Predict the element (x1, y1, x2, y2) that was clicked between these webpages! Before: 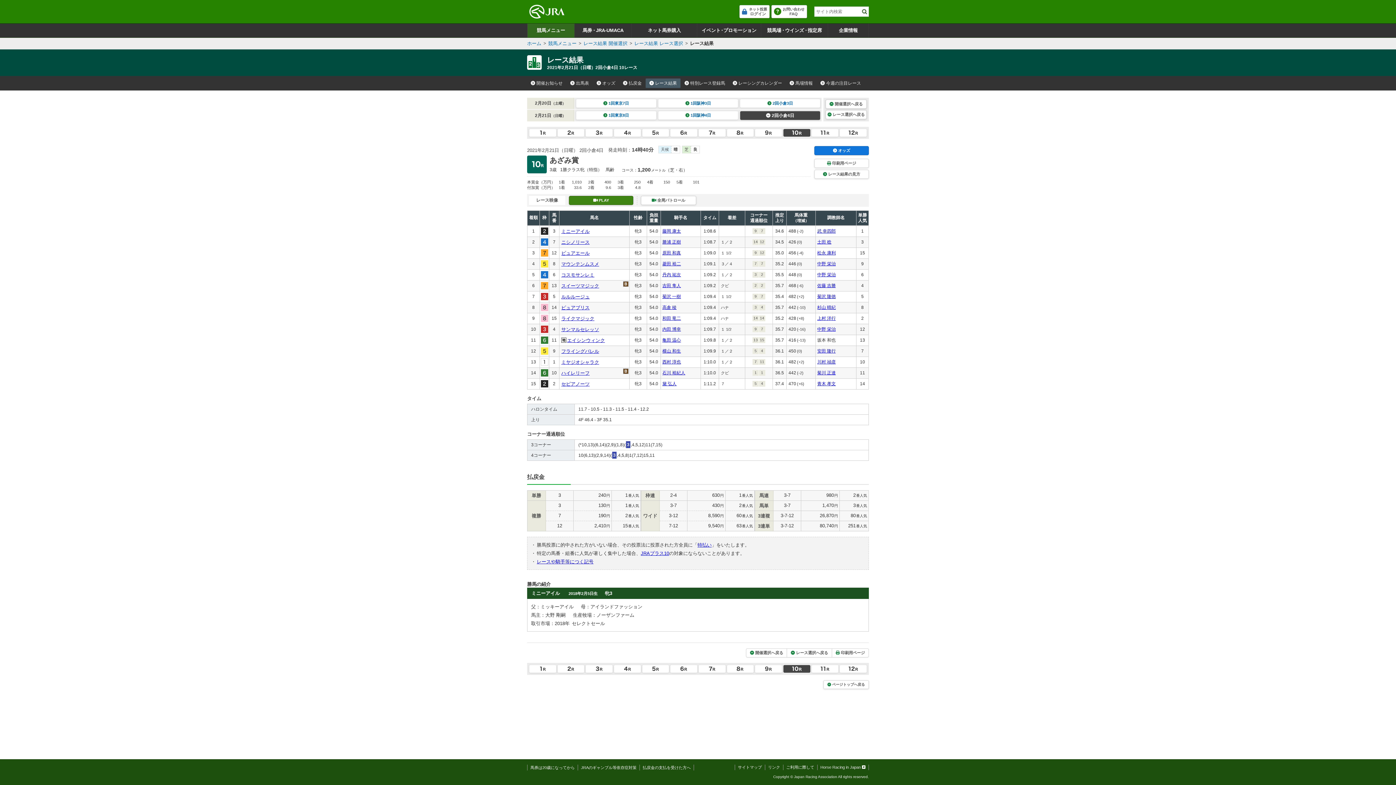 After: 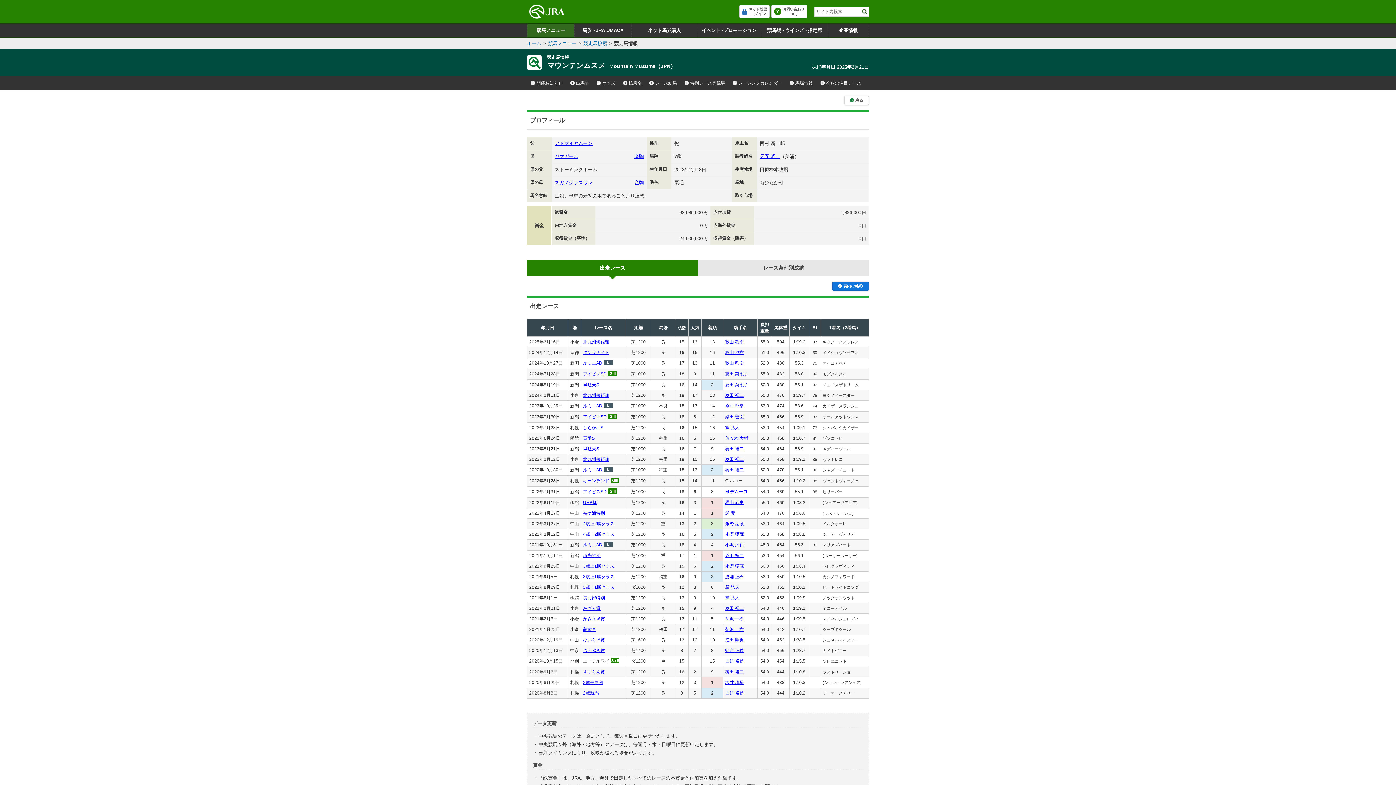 Action: bbox: (561, 261, 599, 266) label: マウンテンムスメ